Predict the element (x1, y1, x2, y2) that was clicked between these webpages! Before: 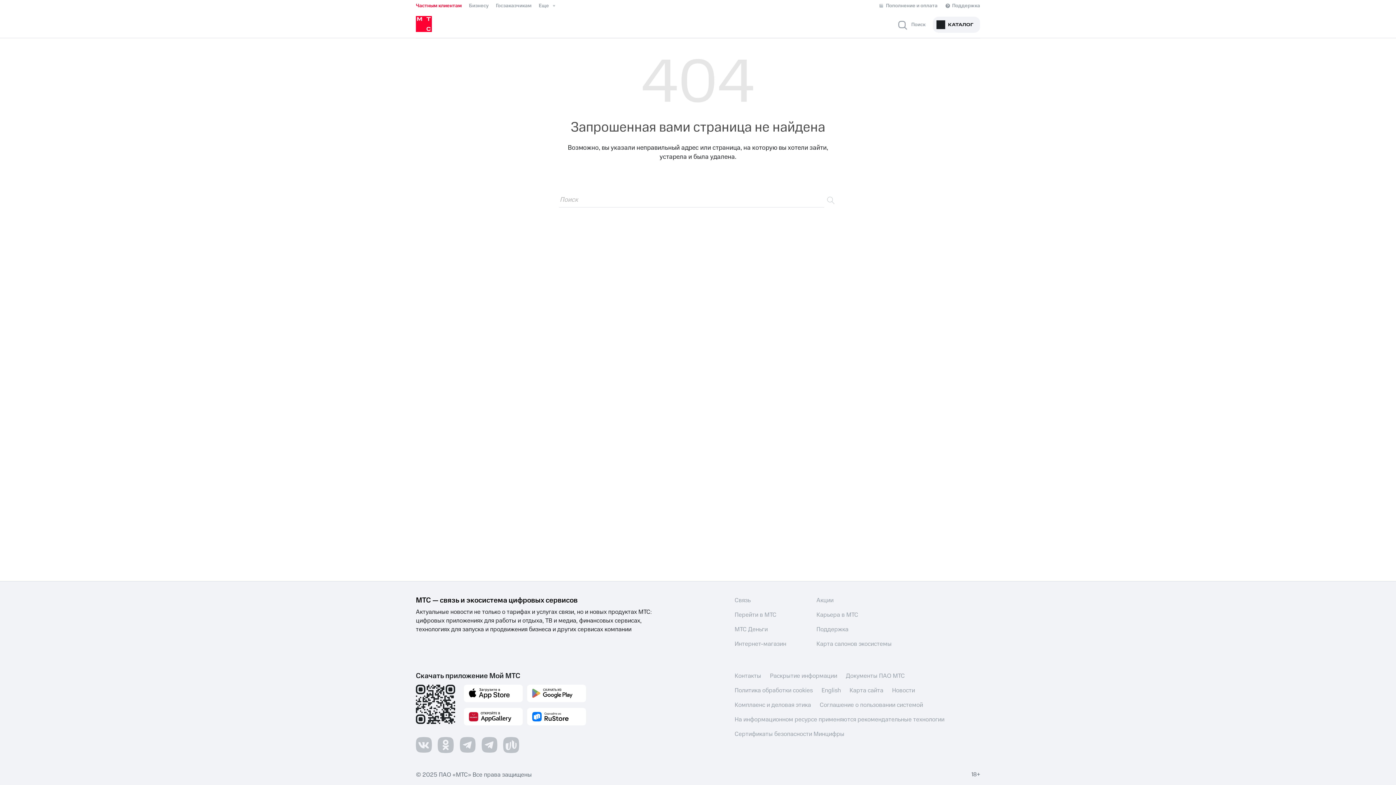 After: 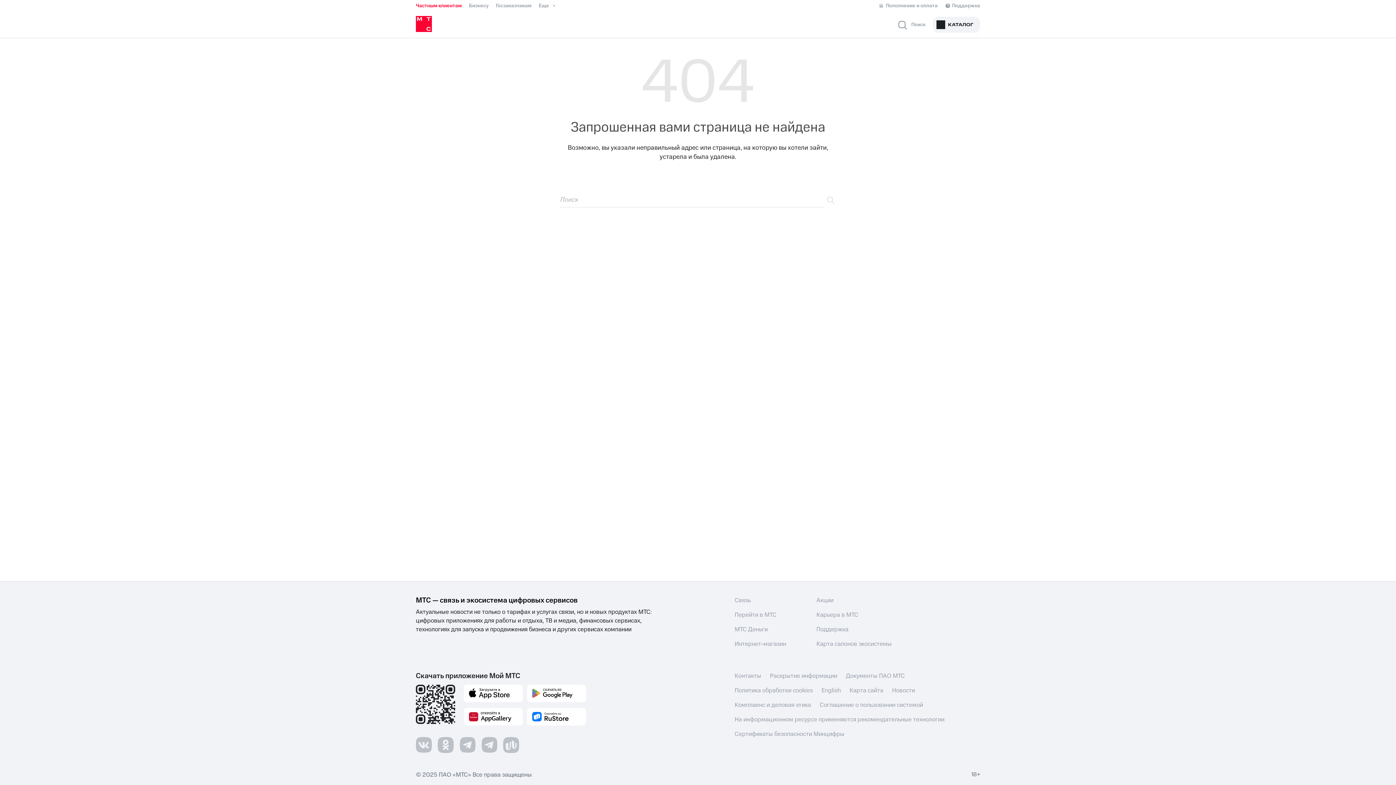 Action: bbox: (481, 737, 497, 753)